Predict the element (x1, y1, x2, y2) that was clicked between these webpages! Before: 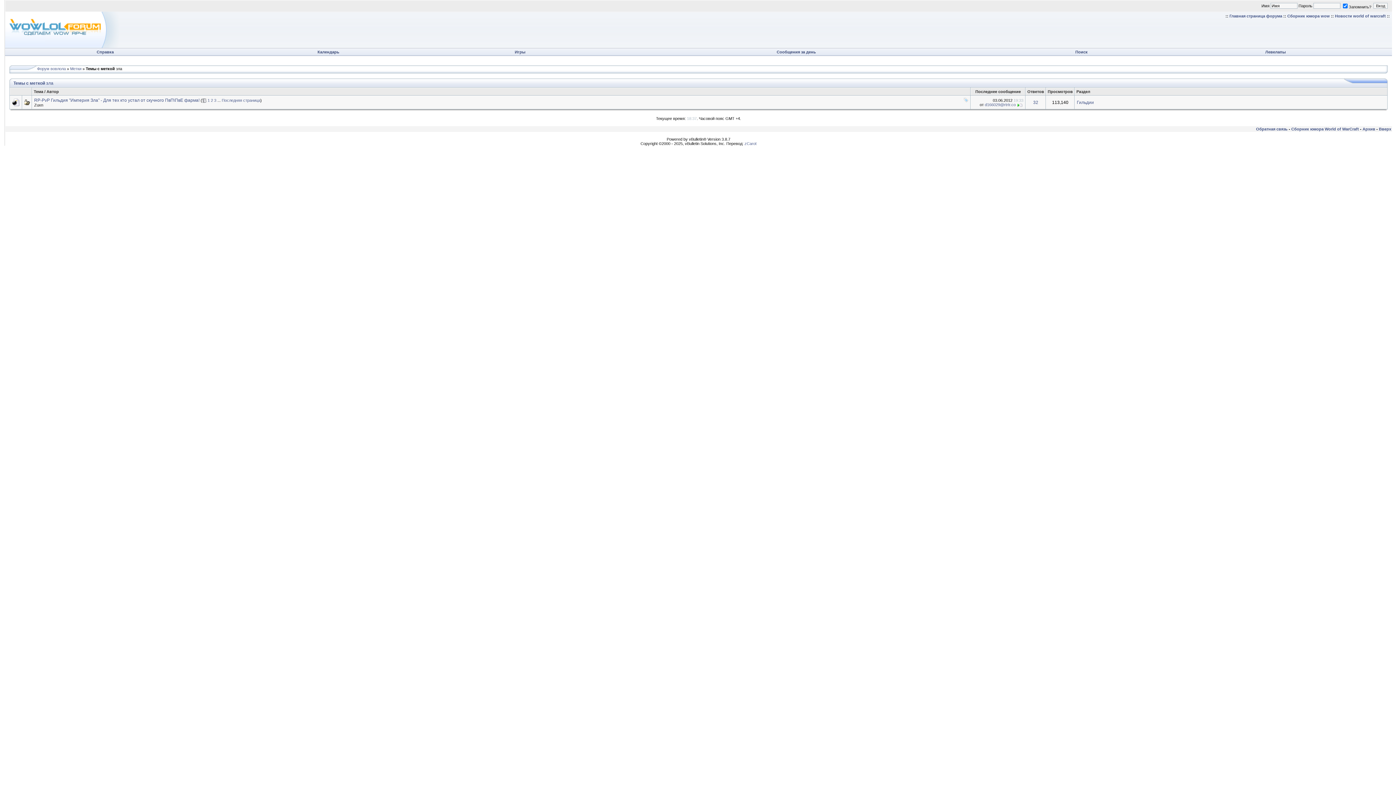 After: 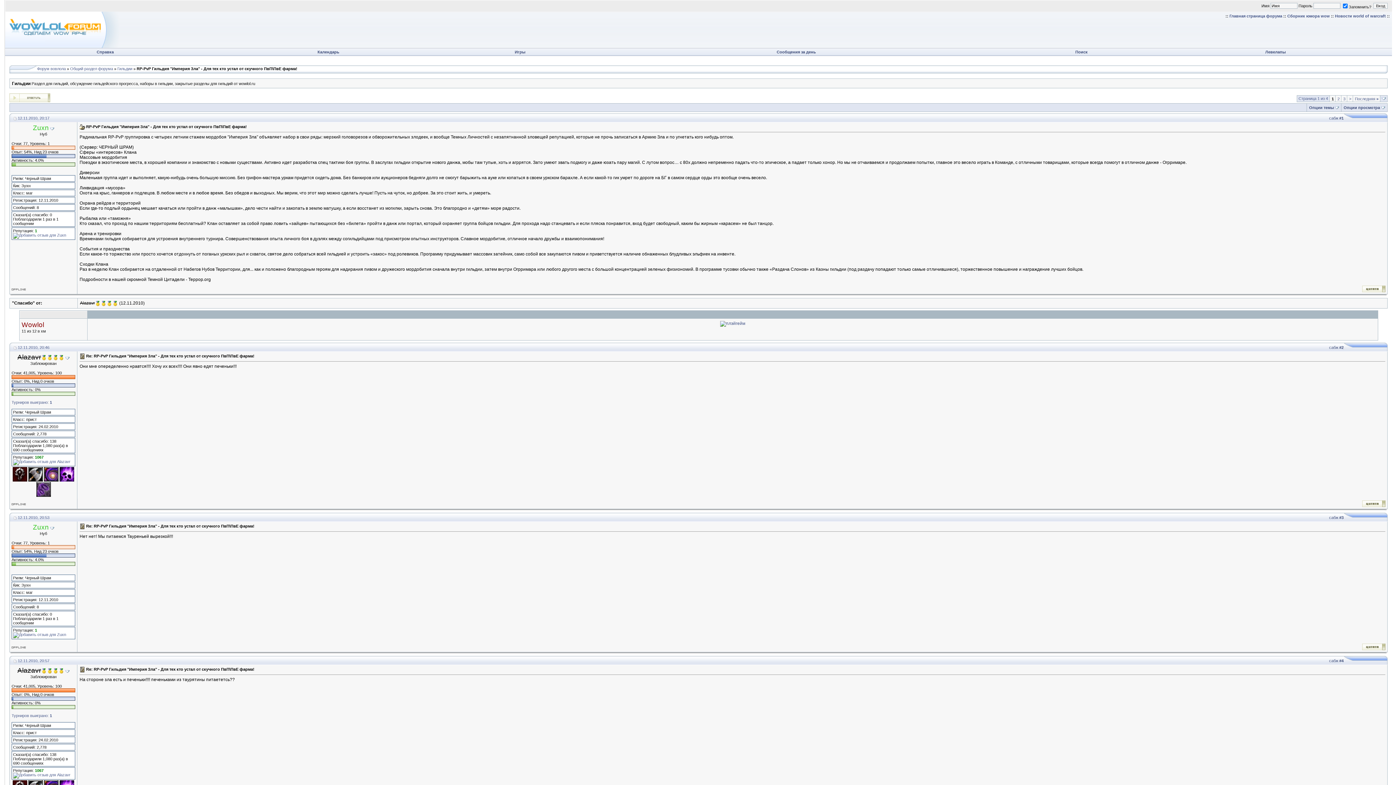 Action: label: RP-PvP Гильдия "Империя Зла" - Для тех кто устал от скучного ПвП\ПвЕ фарма! bbox: (34, 97, 199, 102)